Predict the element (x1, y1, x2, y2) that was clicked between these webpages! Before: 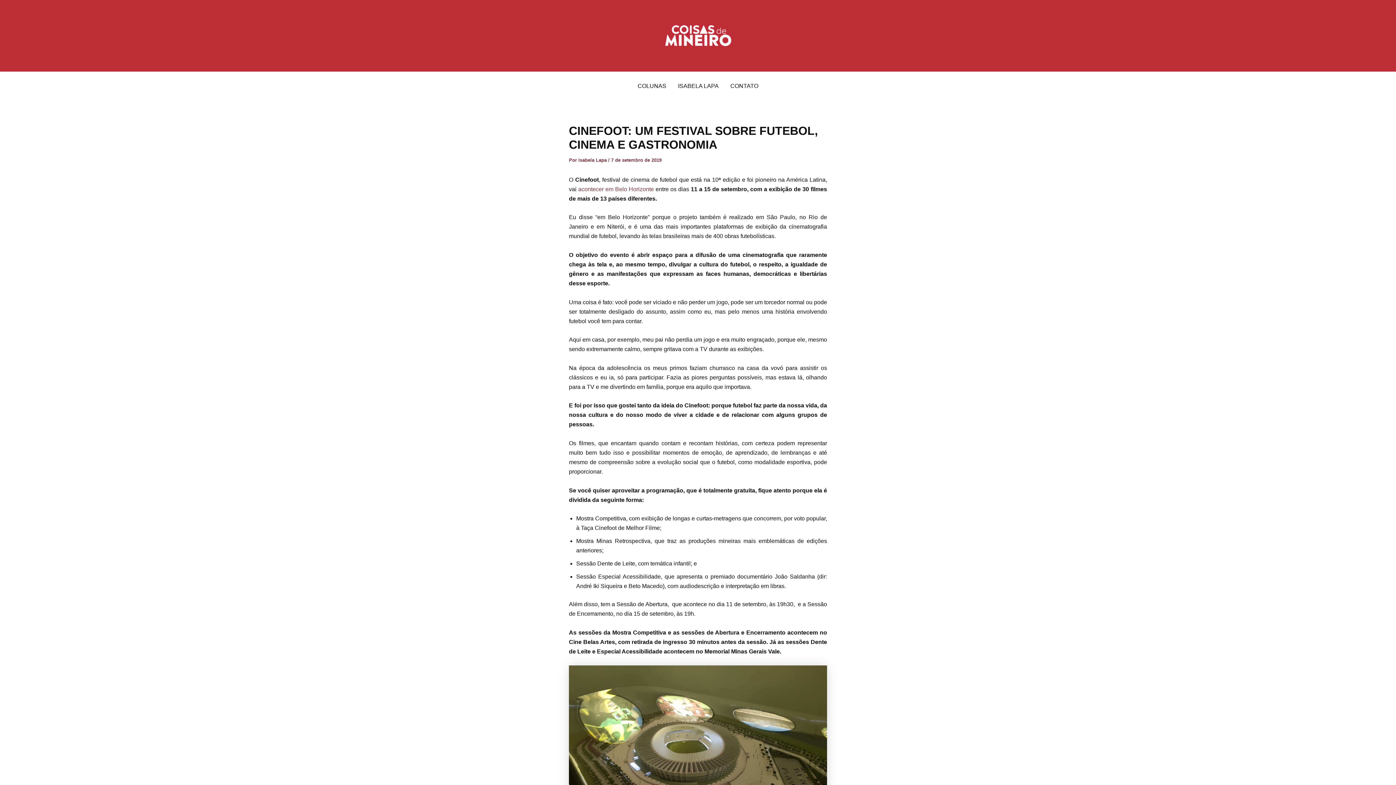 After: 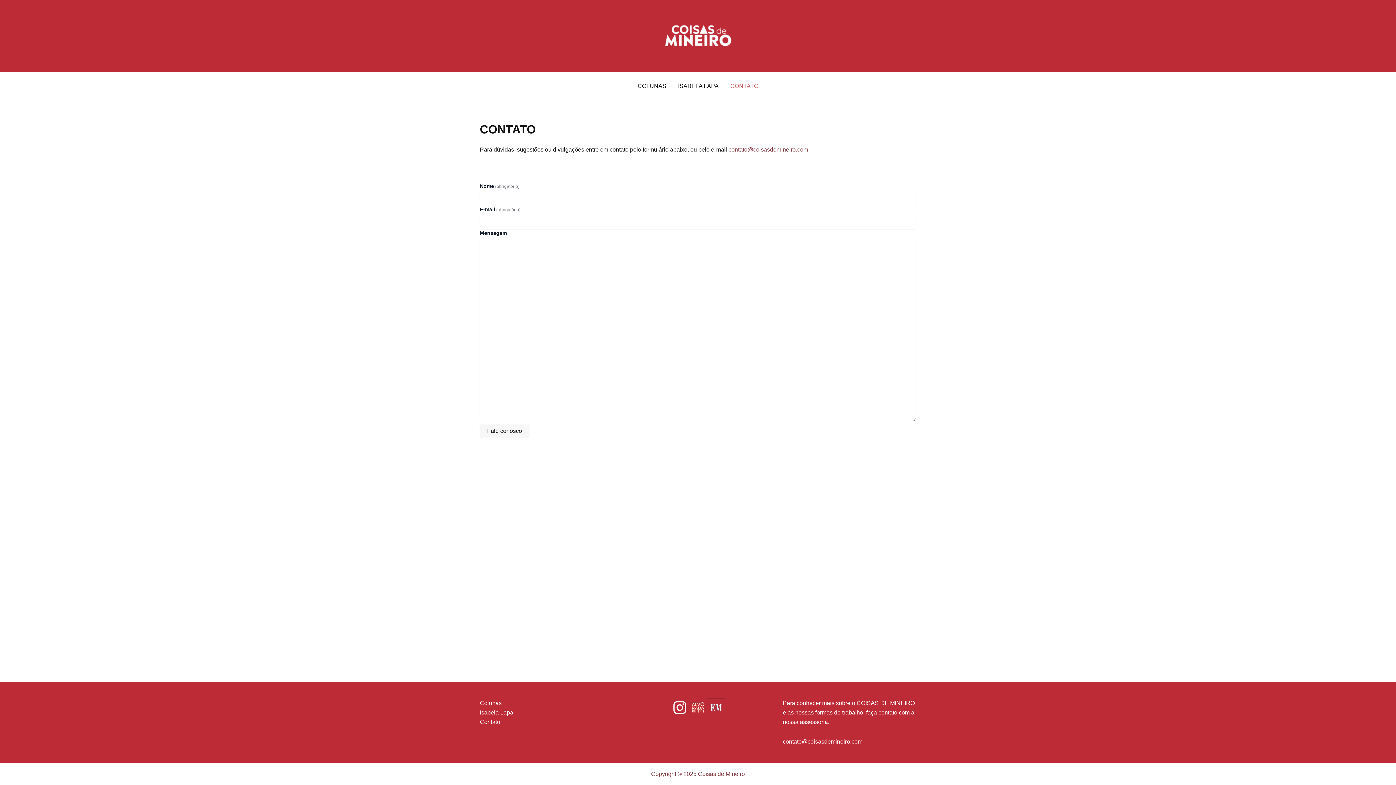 Action: label: CONTATO bbox: (724, 71, 764, 100)